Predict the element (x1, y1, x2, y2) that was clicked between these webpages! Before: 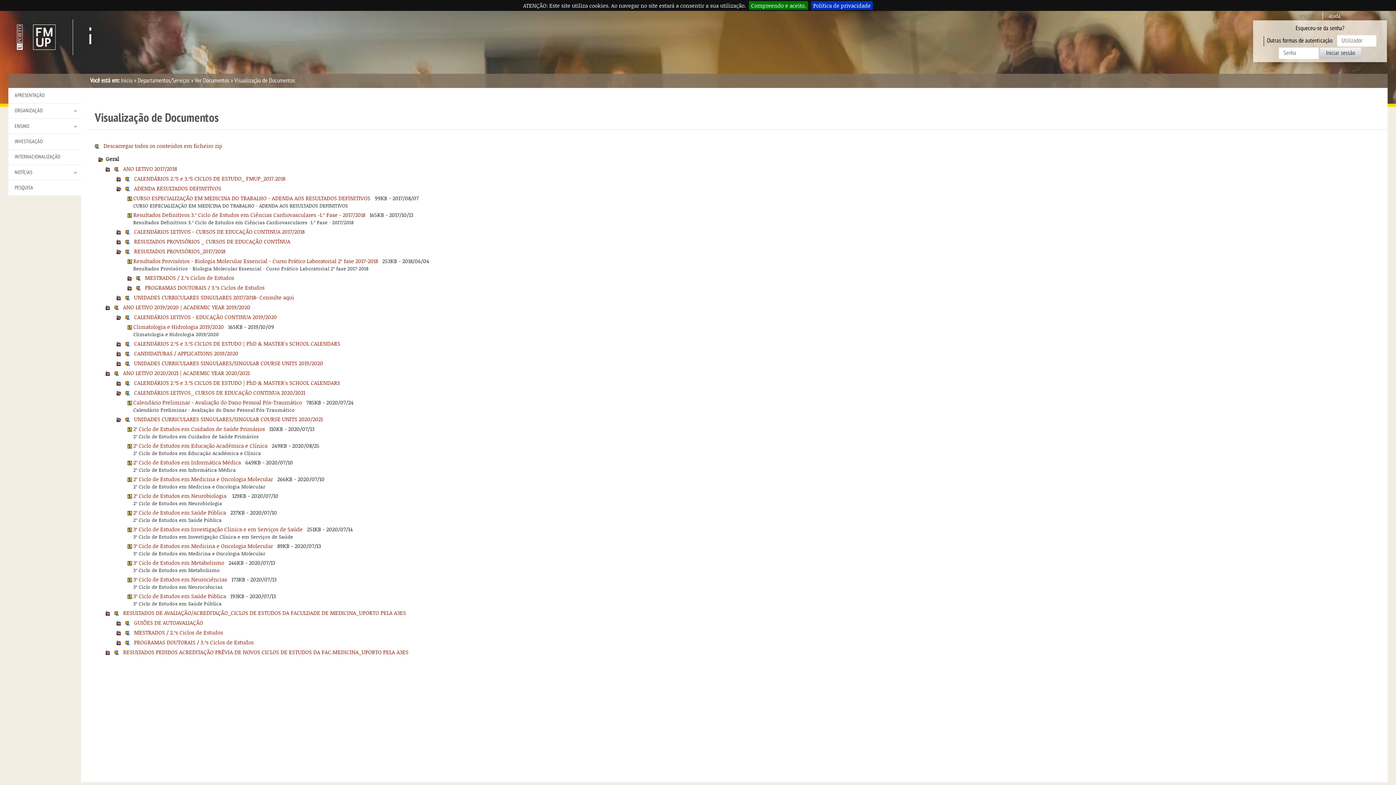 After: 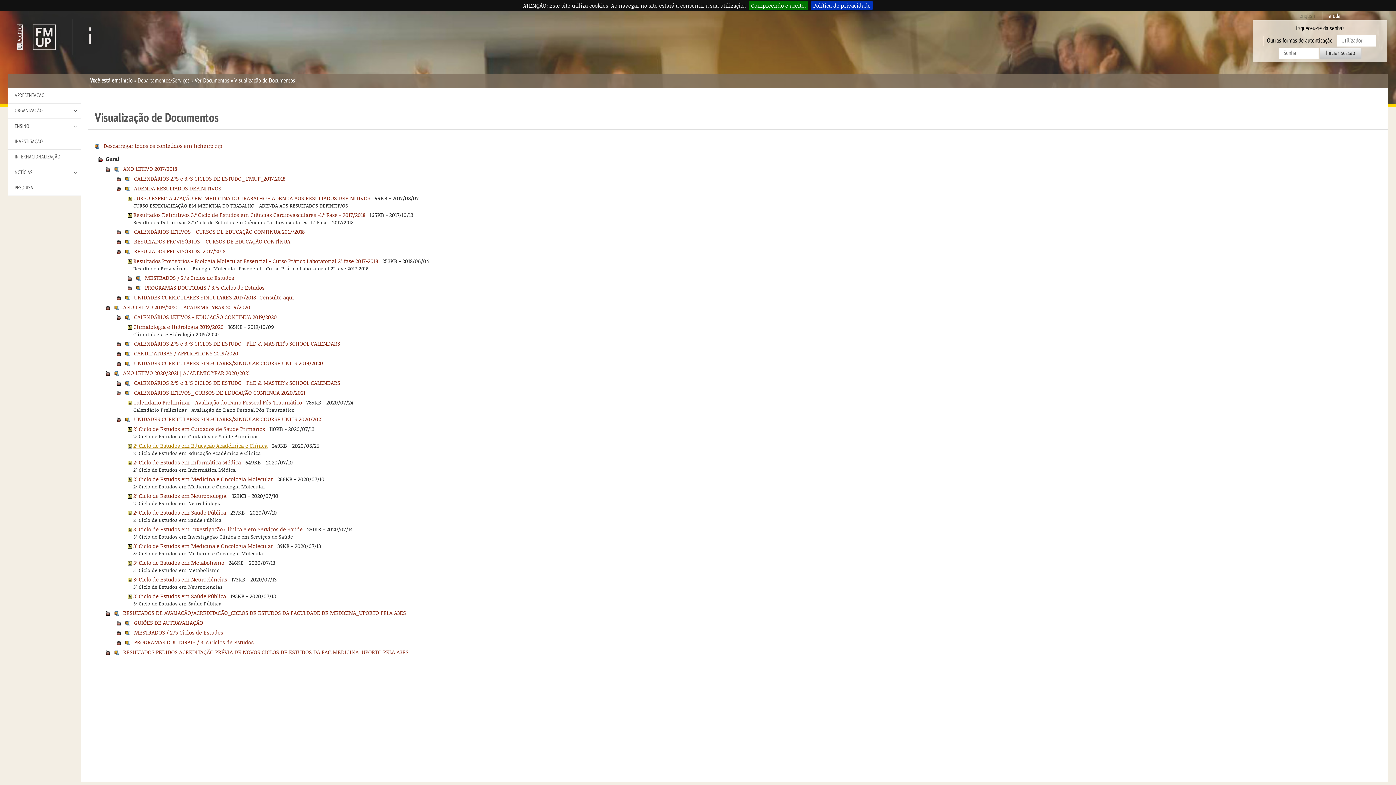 Action: bbox: (133, 442, 267, 449) label: 2º Ciclo de Estudos em Educação Académica e Clínica